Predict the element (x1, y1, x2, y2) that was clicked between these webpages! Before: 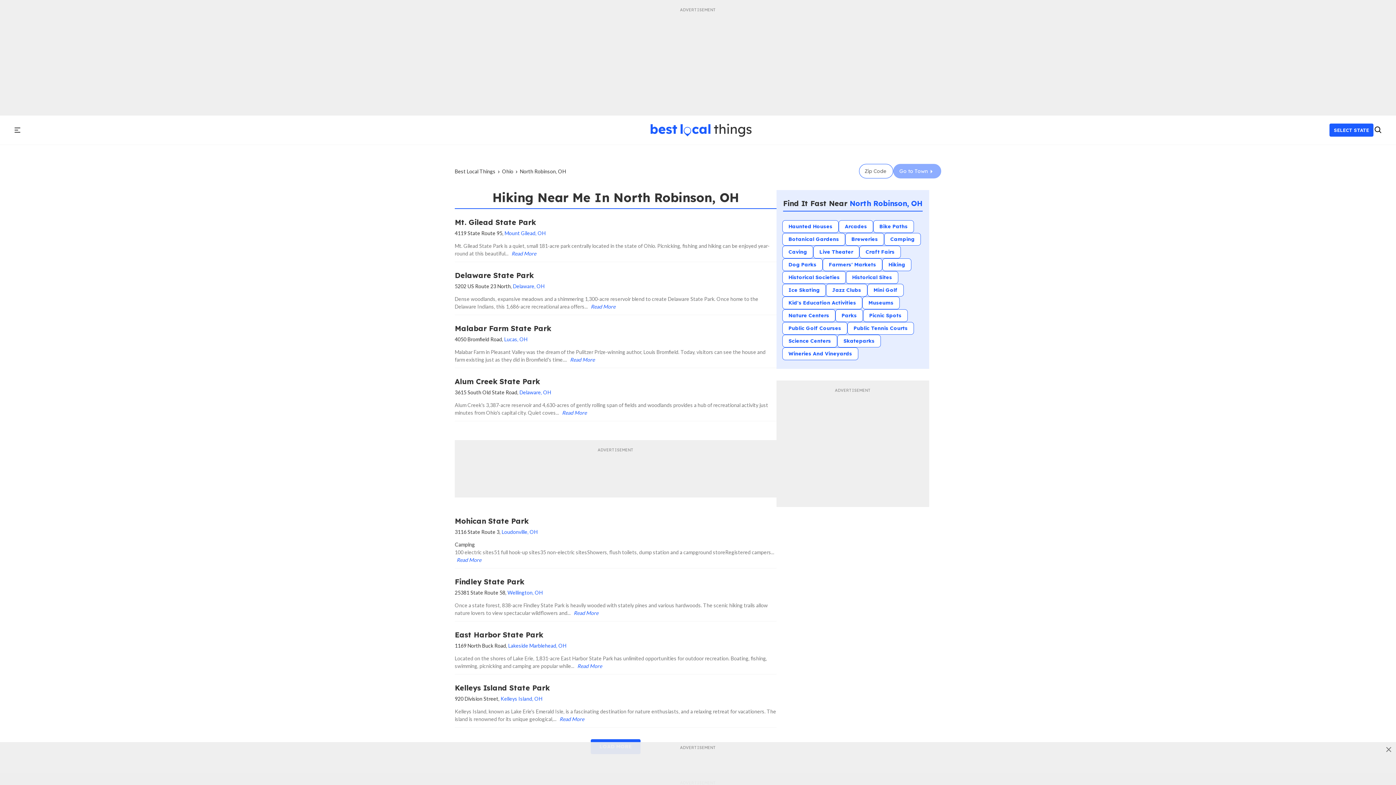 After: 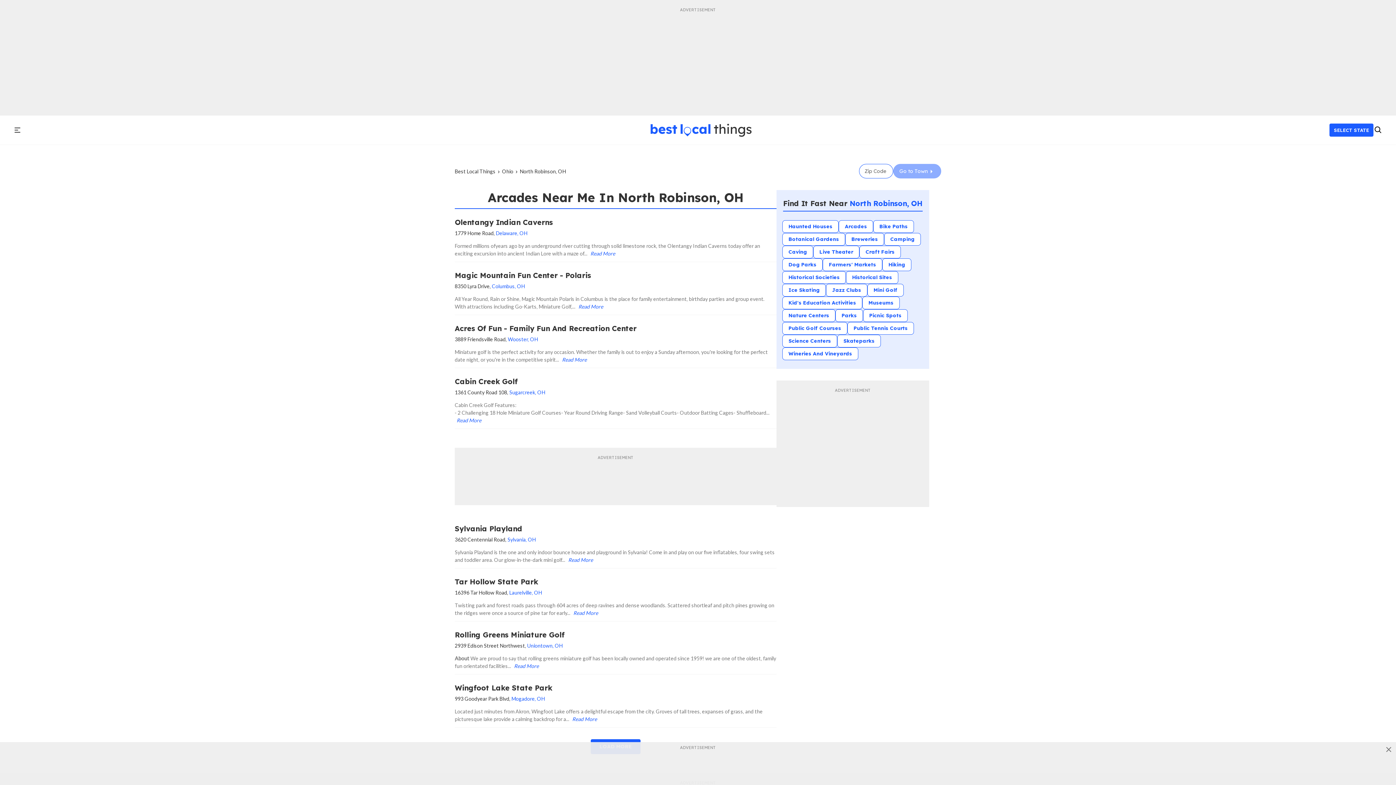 Action: label: Arcades bbox: (838, 220, 873, 233)